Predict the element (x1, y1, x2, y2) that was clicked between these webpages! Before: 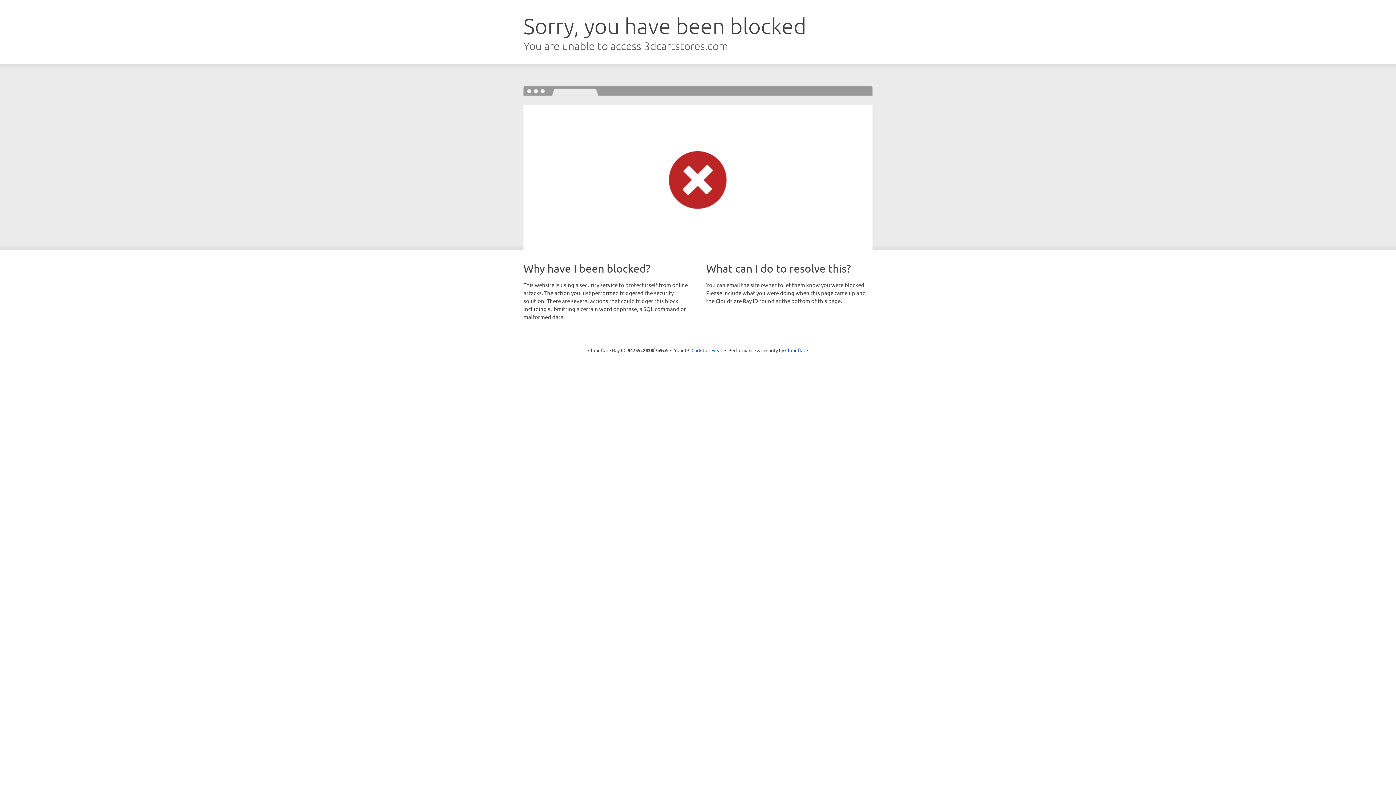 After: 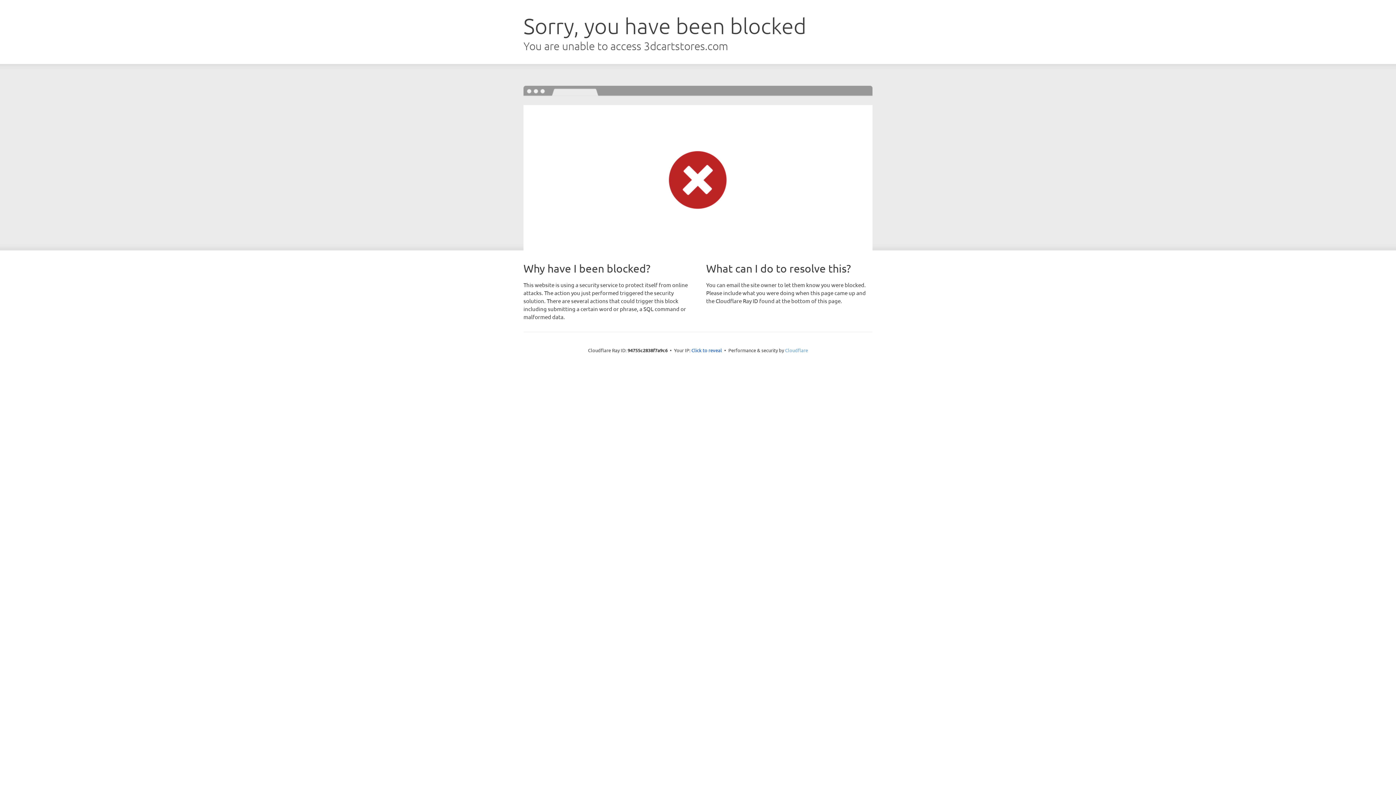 Action: label: Cloudflare bbox: (785, 347, 808, 353)